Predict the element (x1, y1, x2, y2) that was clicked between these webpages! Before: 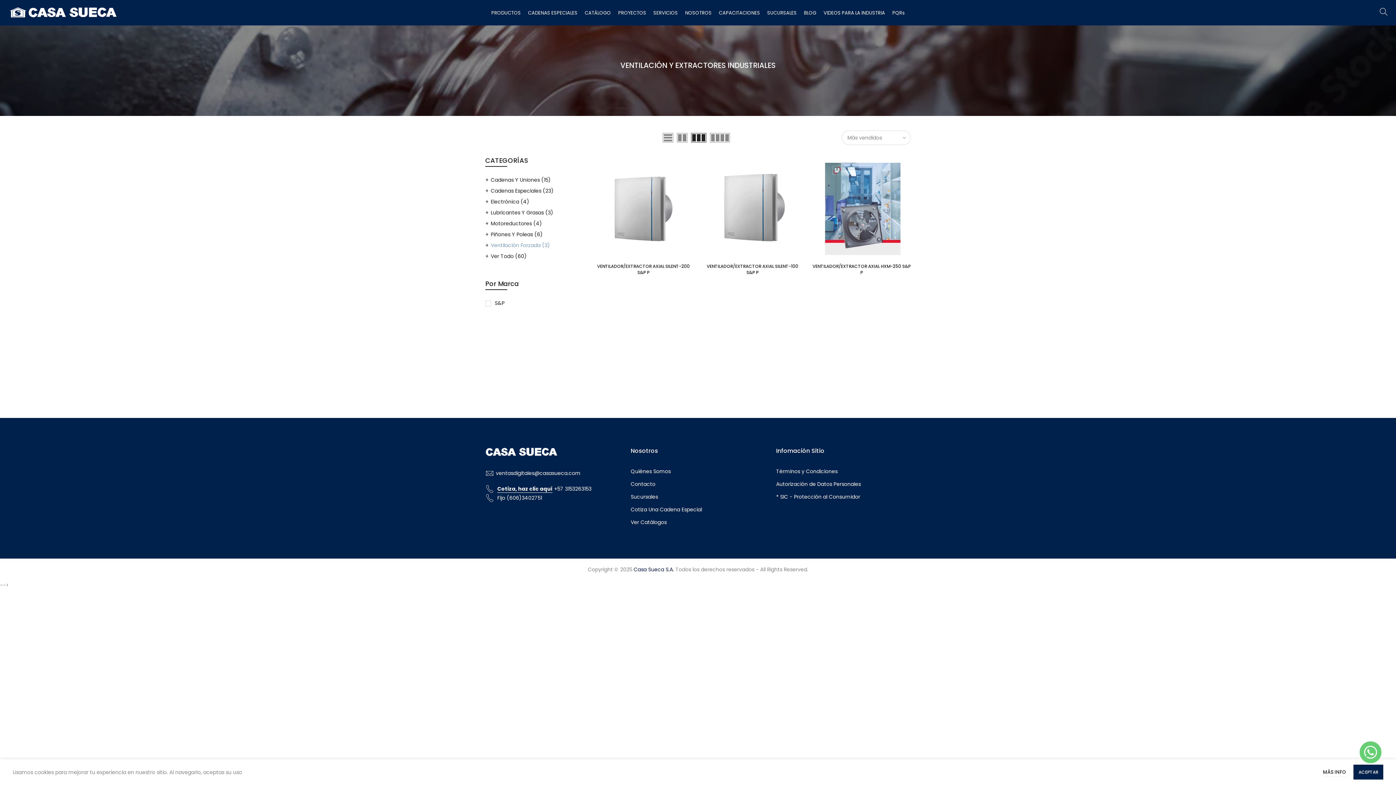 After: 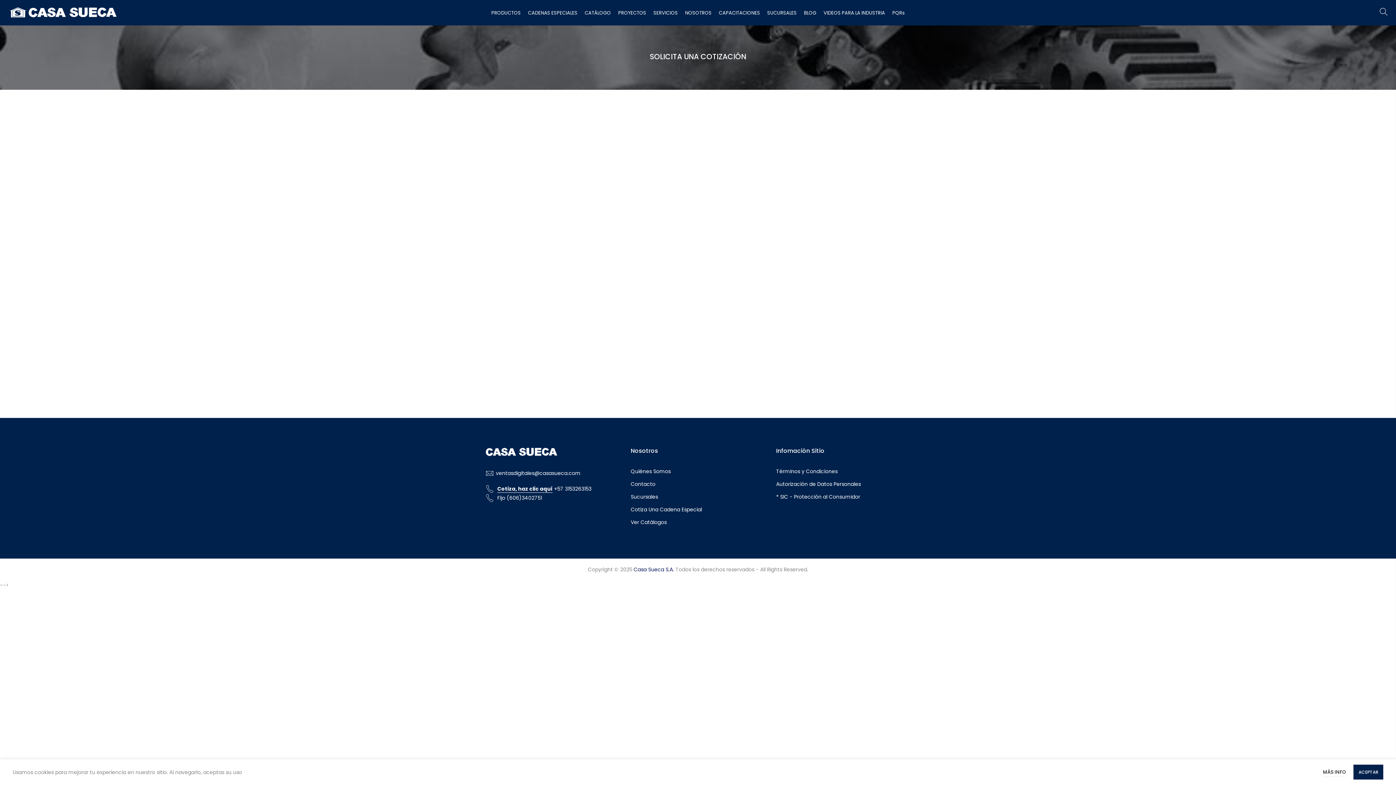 Action: bbox: (630, 506, 702, 513) label: Cotiza Una Cadena Especial